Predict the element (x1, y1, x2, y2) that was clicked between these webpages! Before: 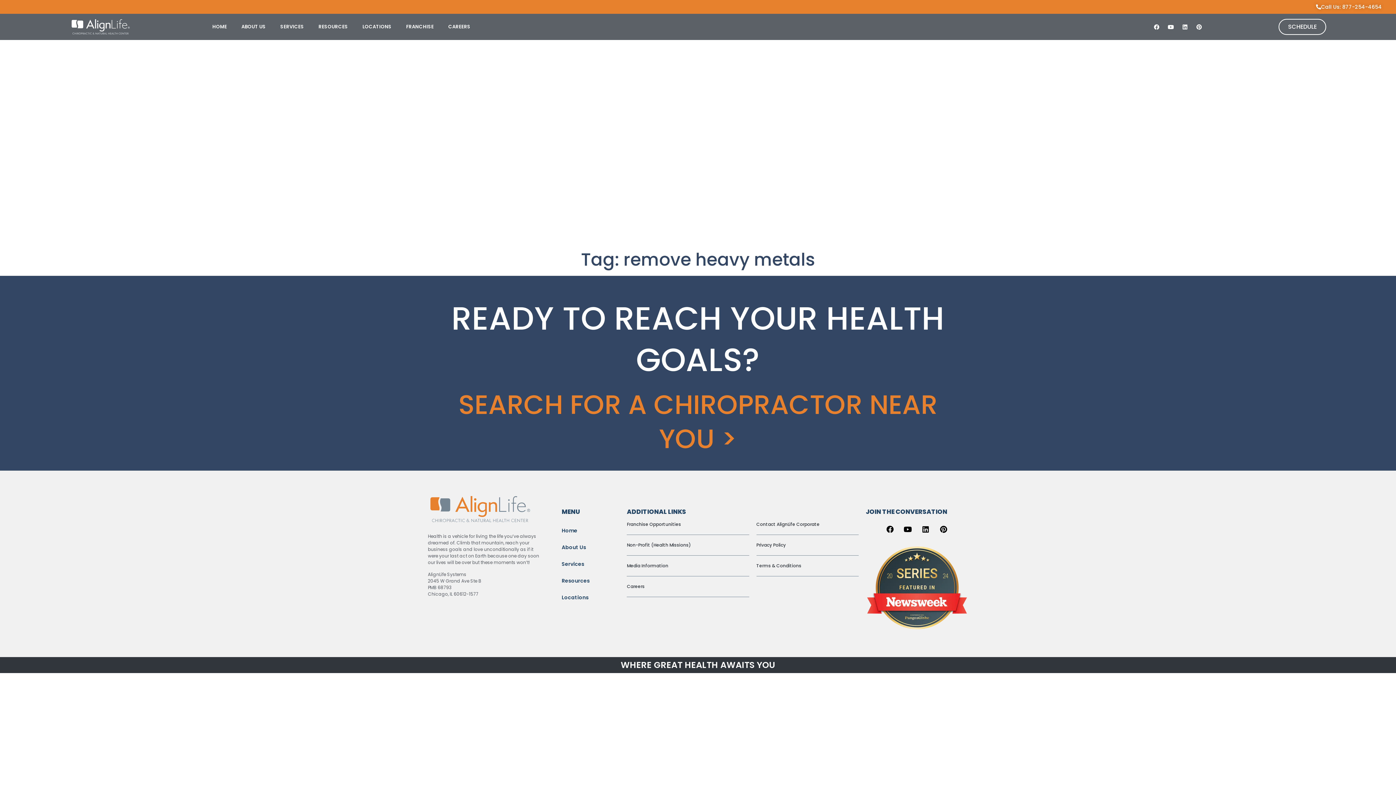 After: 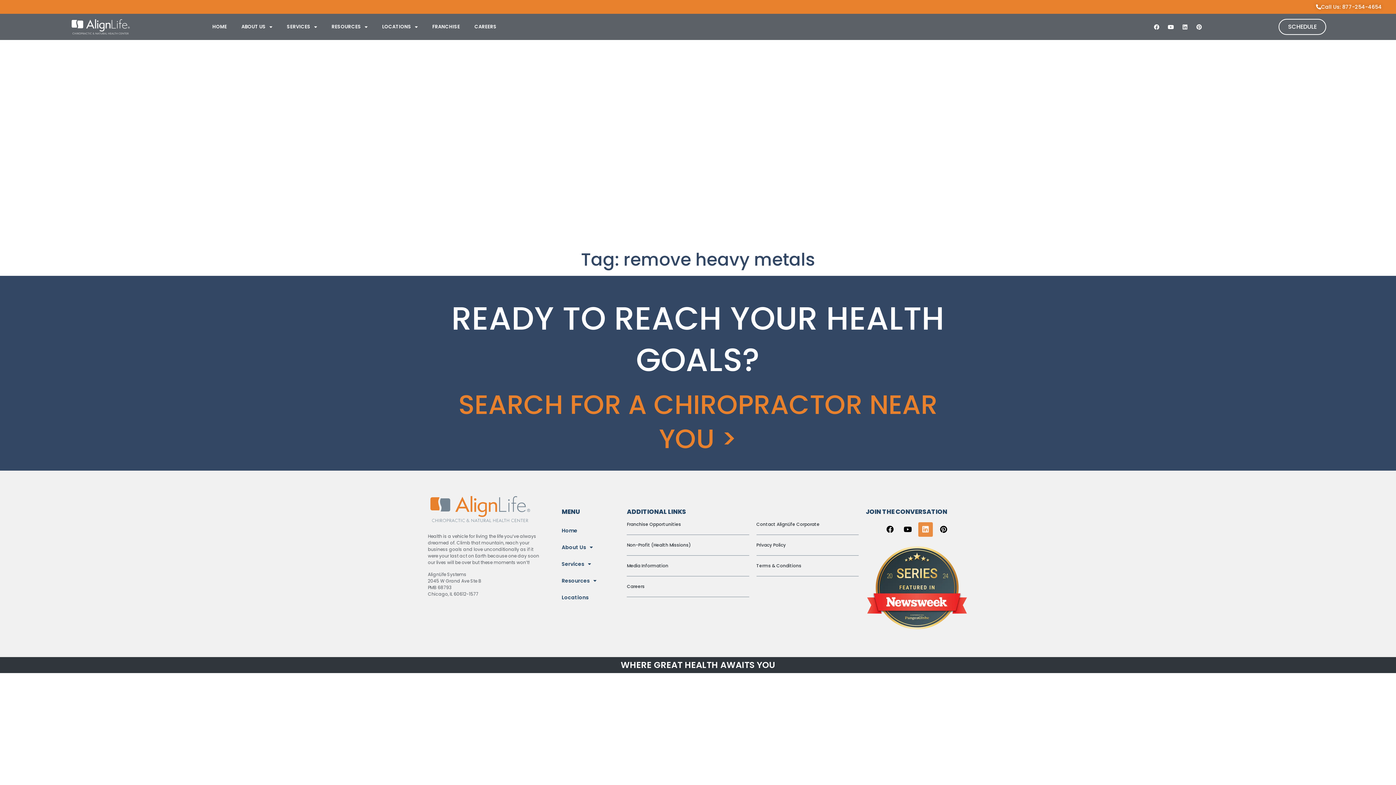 Action: bbox: (918, 522, 933, 537) label: Linkedin